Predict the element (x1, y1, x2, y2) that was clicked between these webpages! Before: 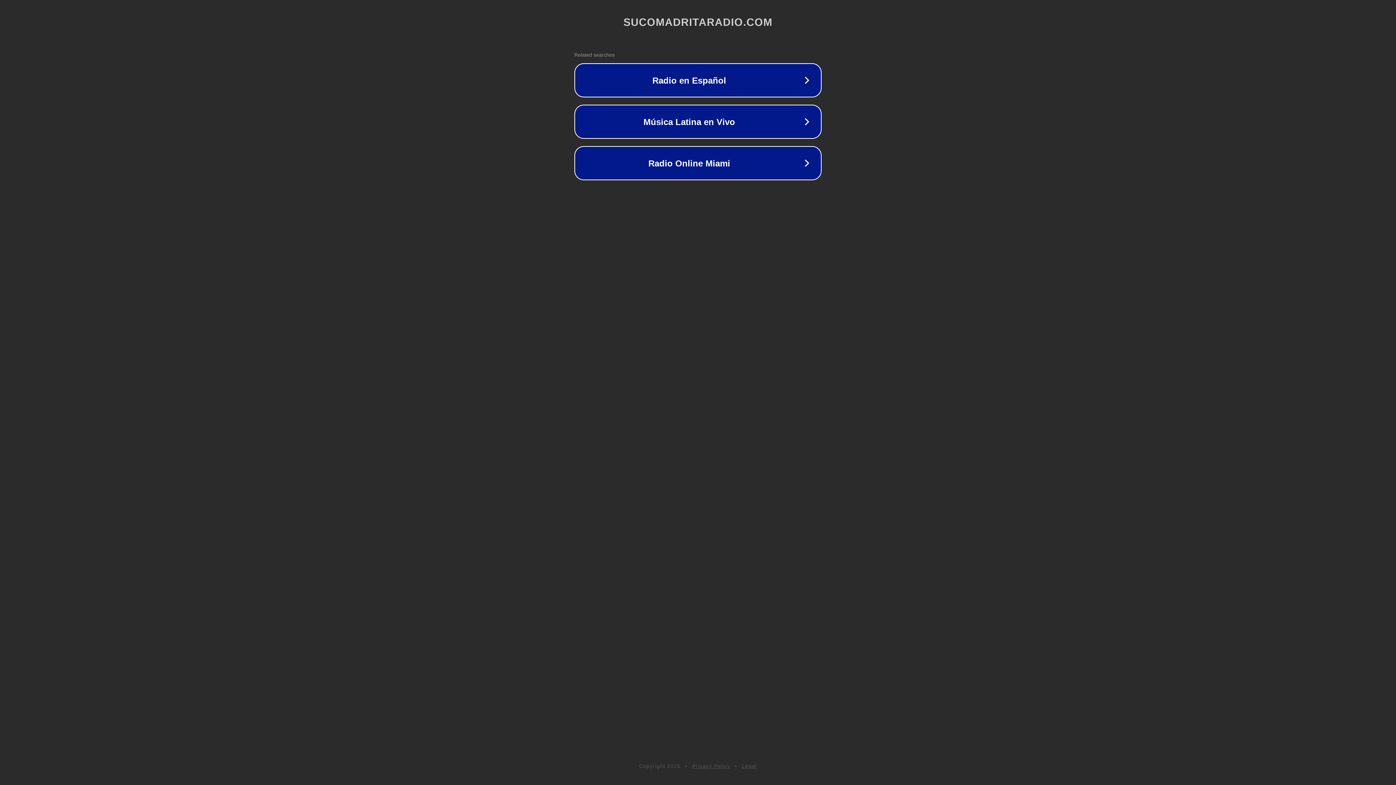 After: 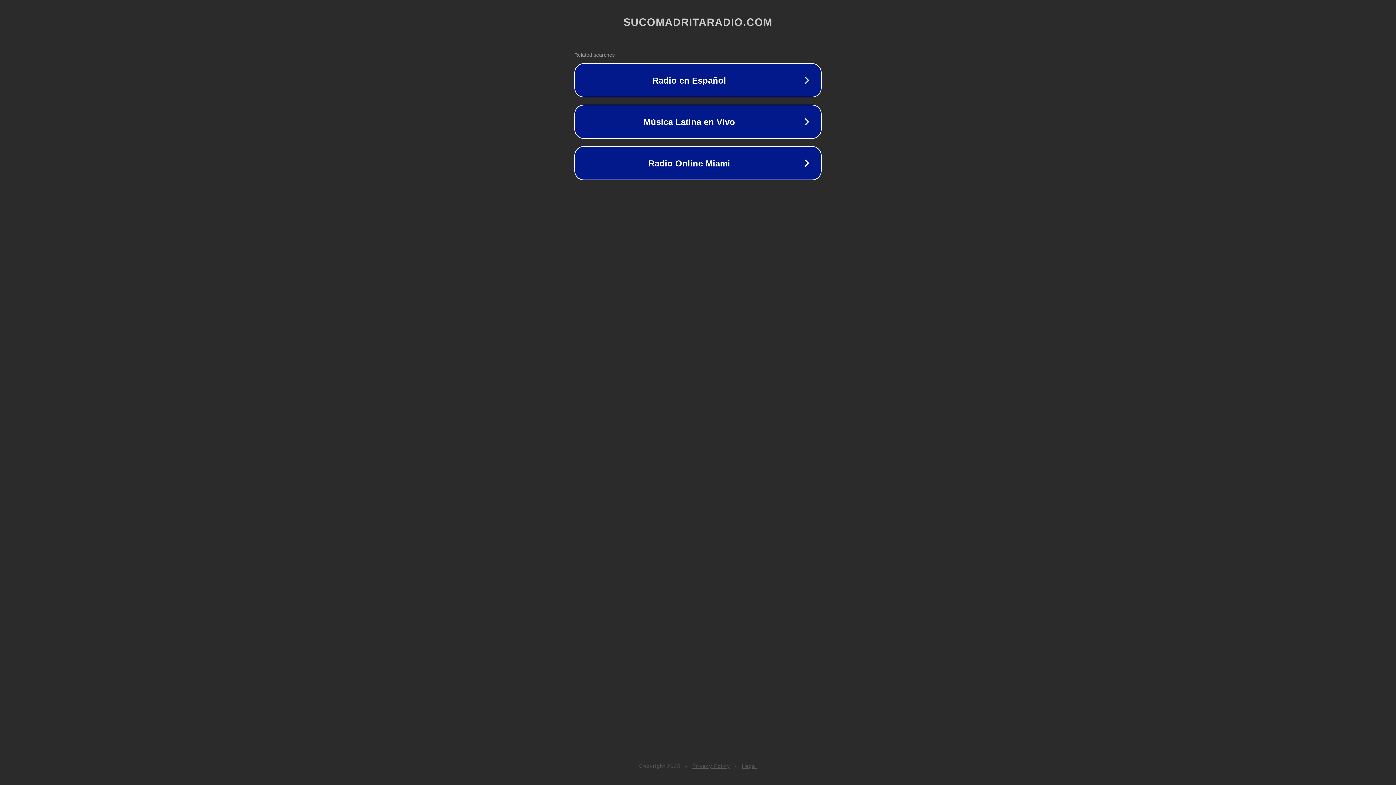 Action: bbox: (692, 763, 730, 769) label: Privacy Policy